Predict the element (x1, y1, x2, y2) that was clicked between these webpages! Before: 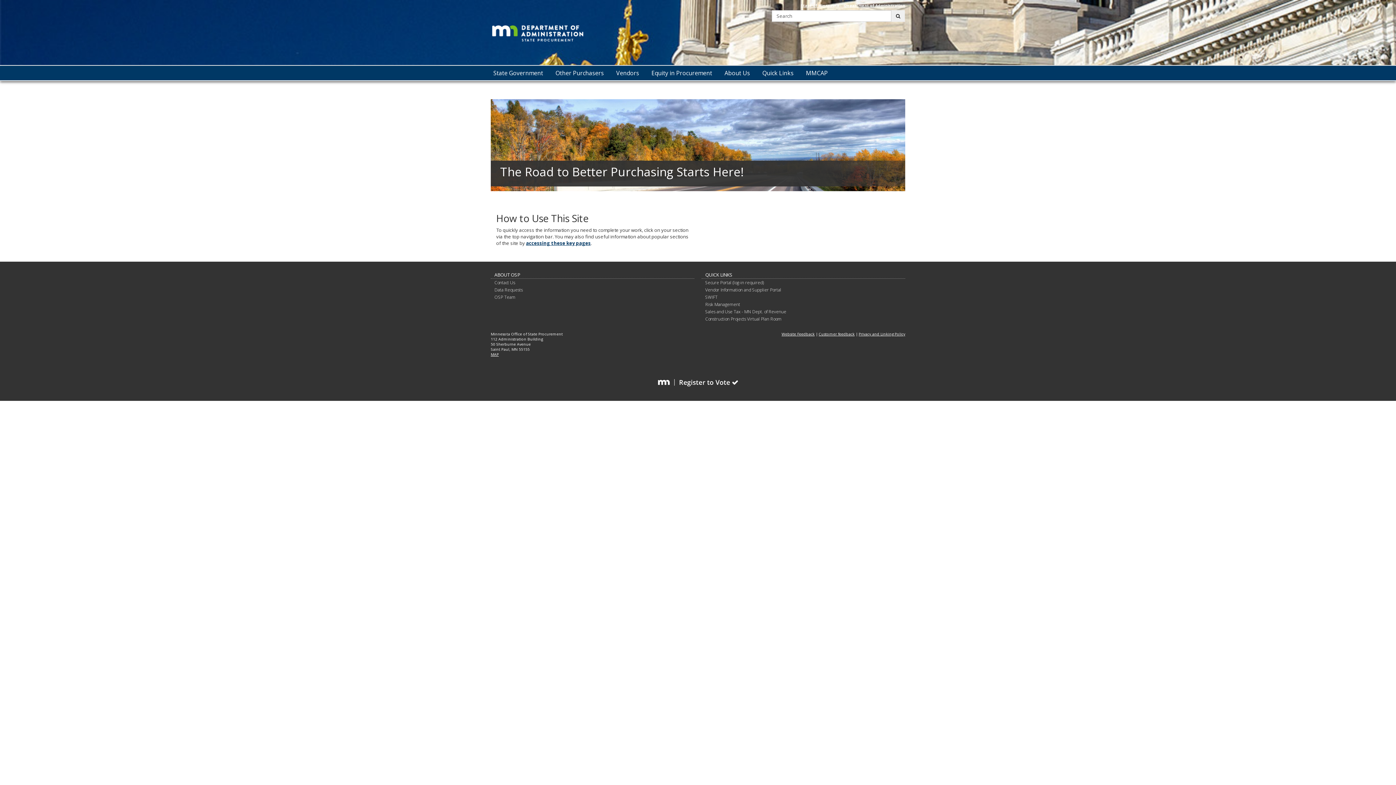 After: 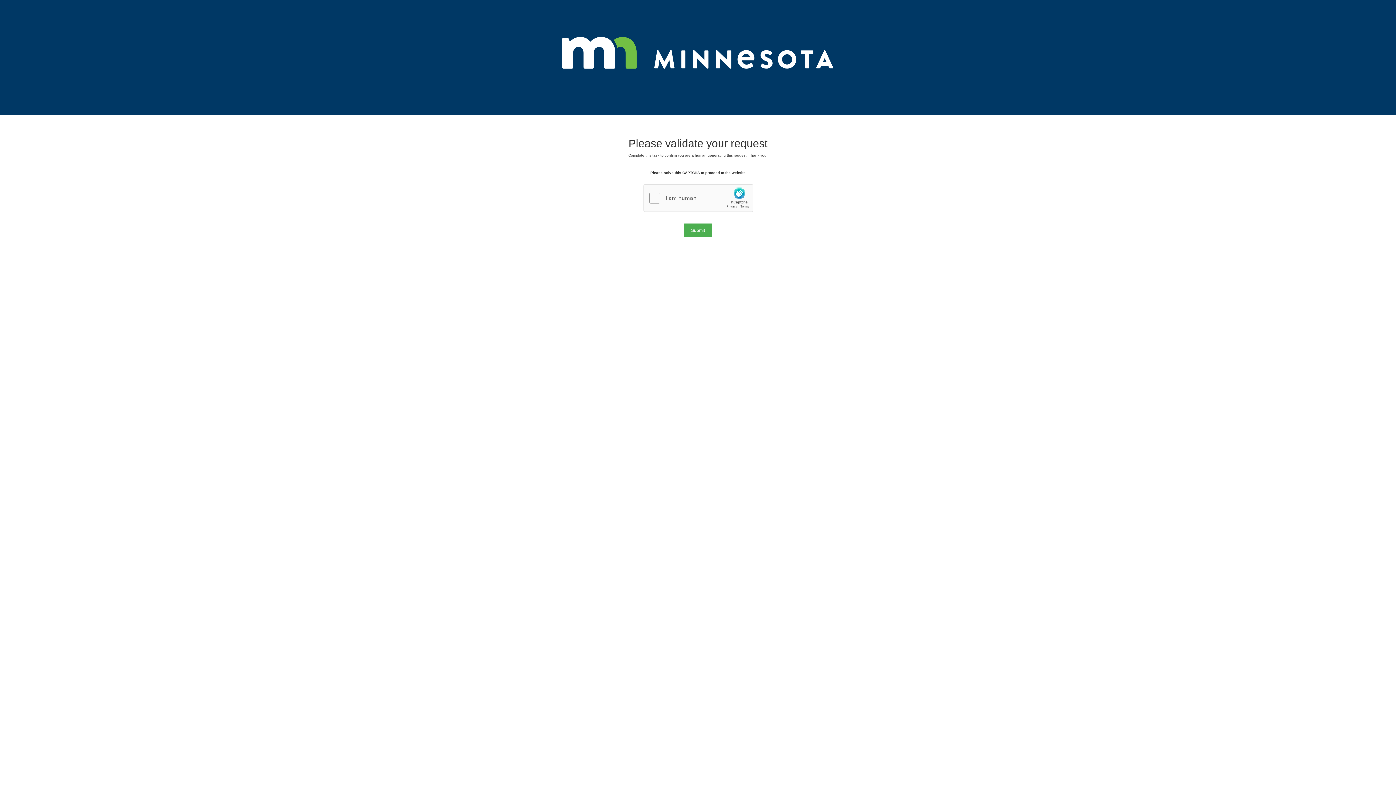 Action: label: ABOUT OSP bbox: (494, 271, 520, 278)